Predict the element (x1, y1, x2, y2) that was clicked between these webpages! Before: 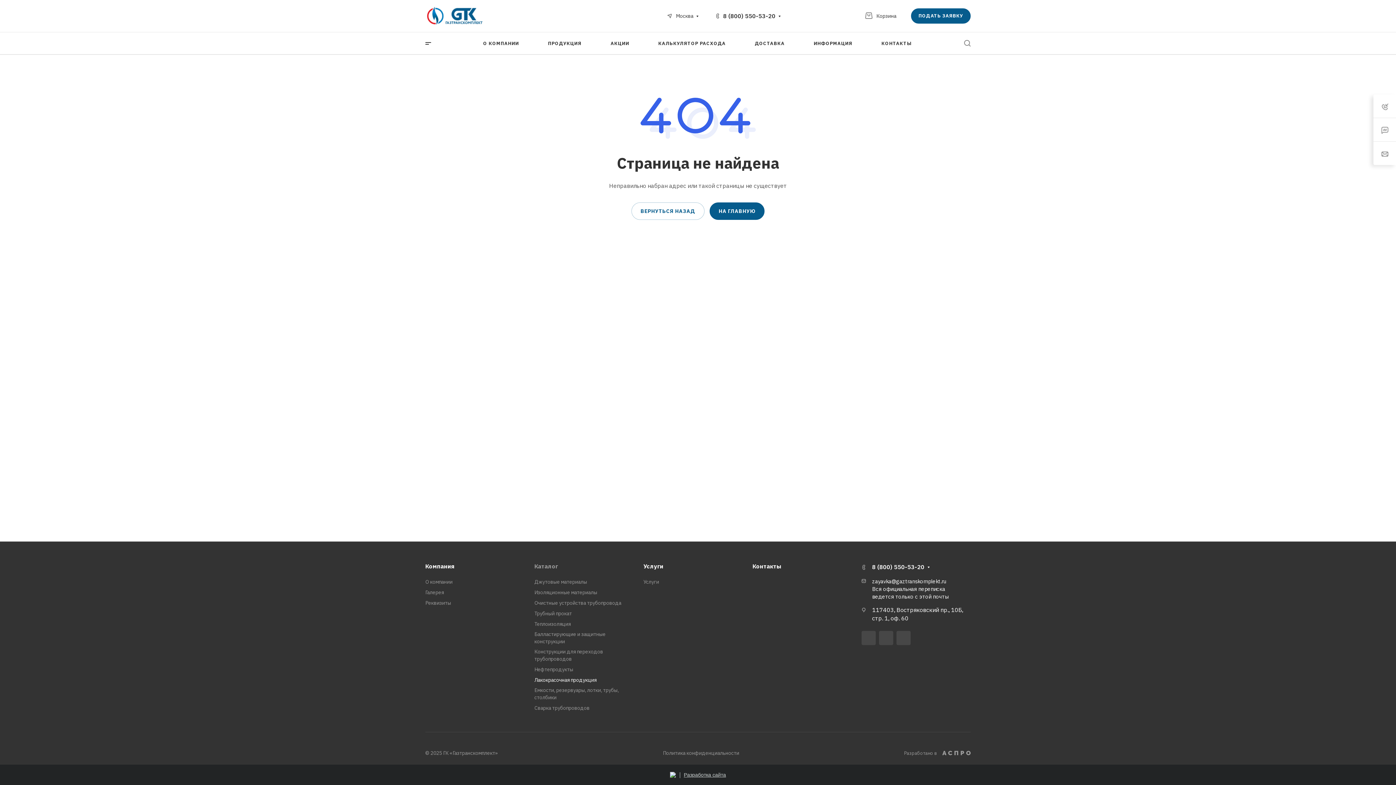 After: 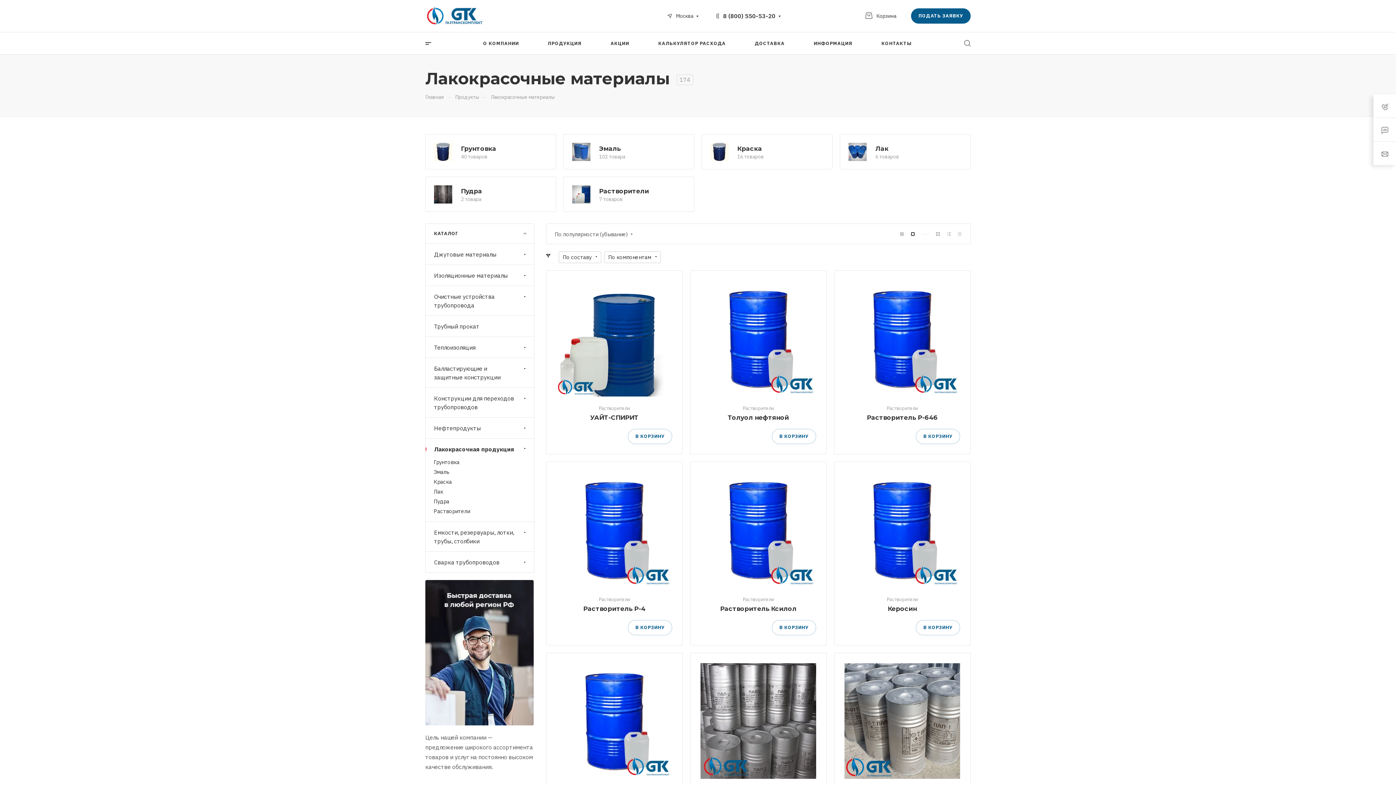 Action: label: Лакокрасочная продукция bbox: (534, 677, 596, 683)